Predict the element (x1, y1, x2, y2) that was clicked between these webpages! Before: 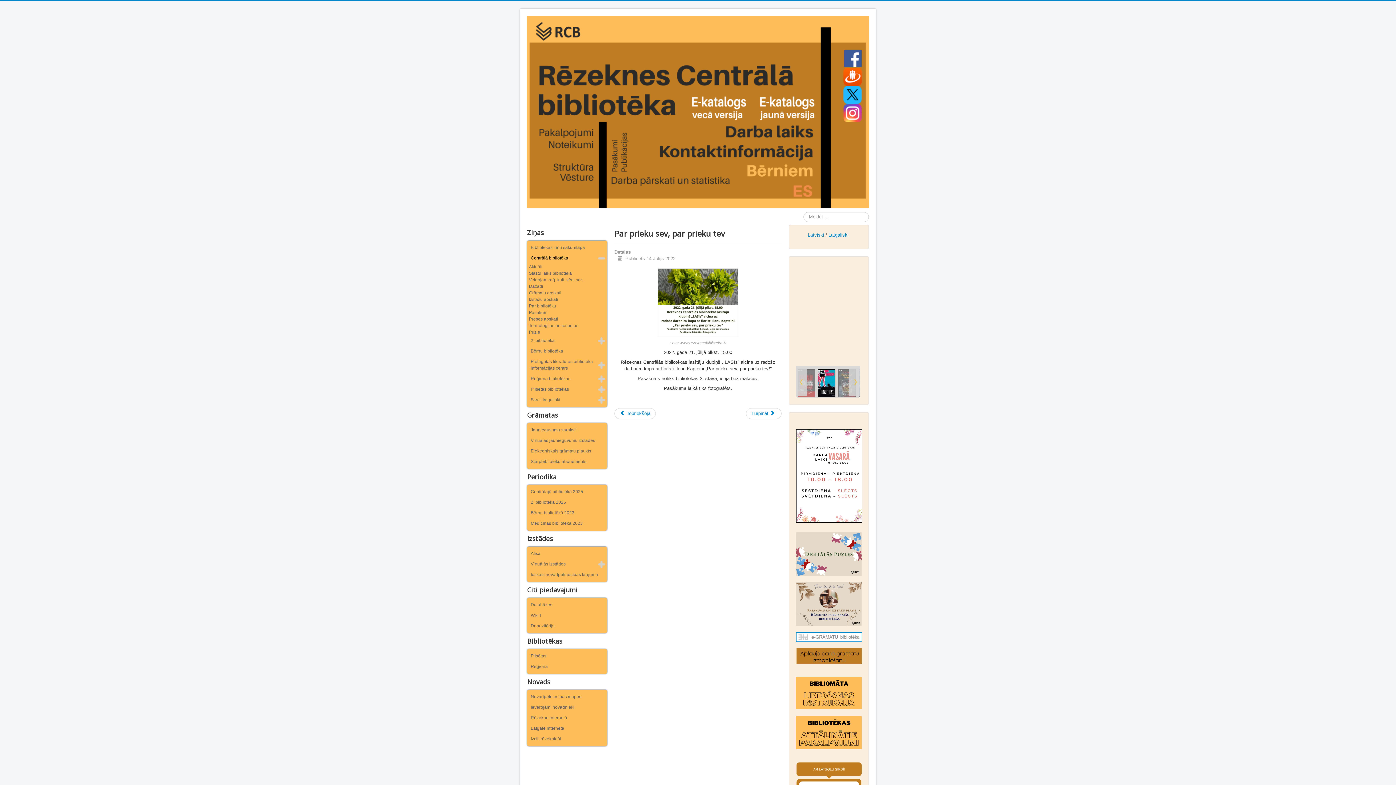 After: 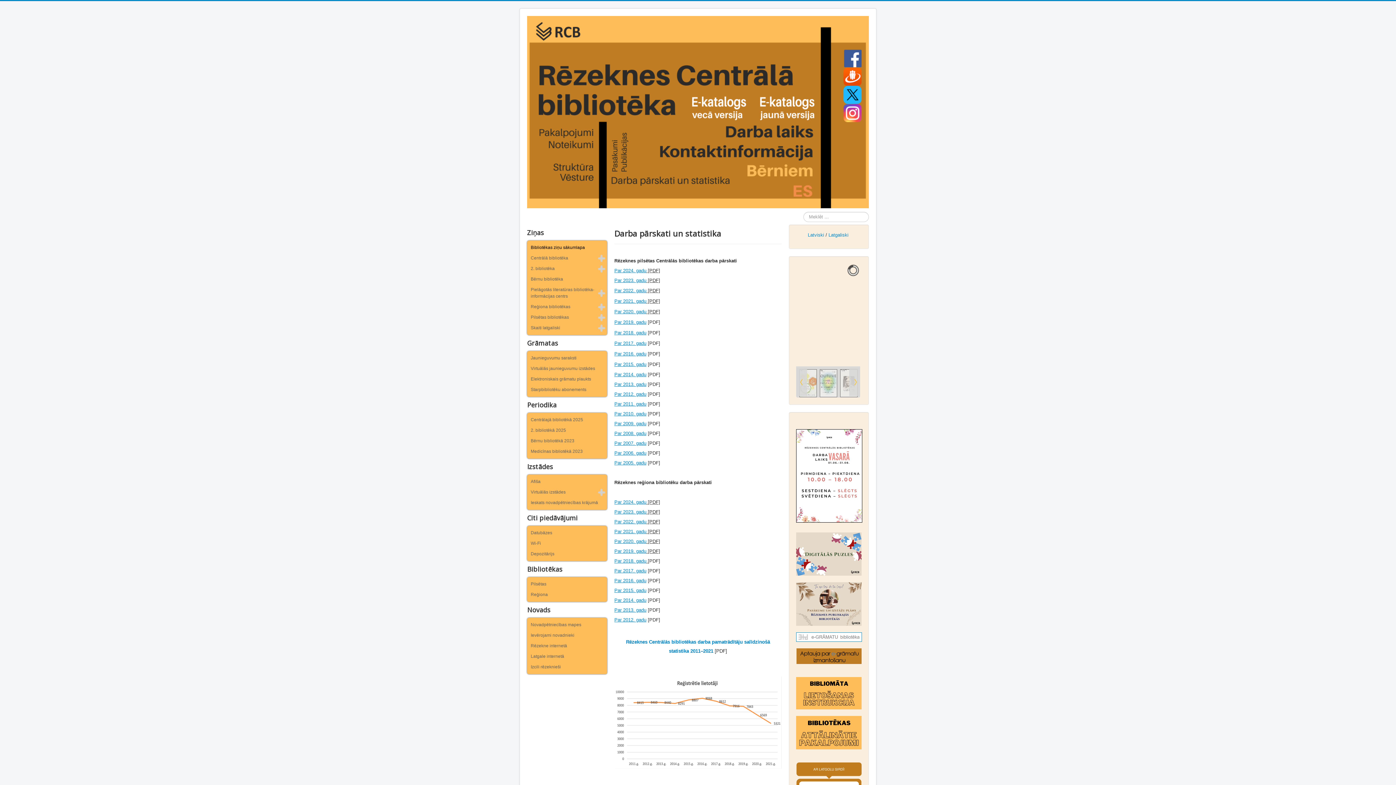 Action: bbox: (607, 178, 740, 183)